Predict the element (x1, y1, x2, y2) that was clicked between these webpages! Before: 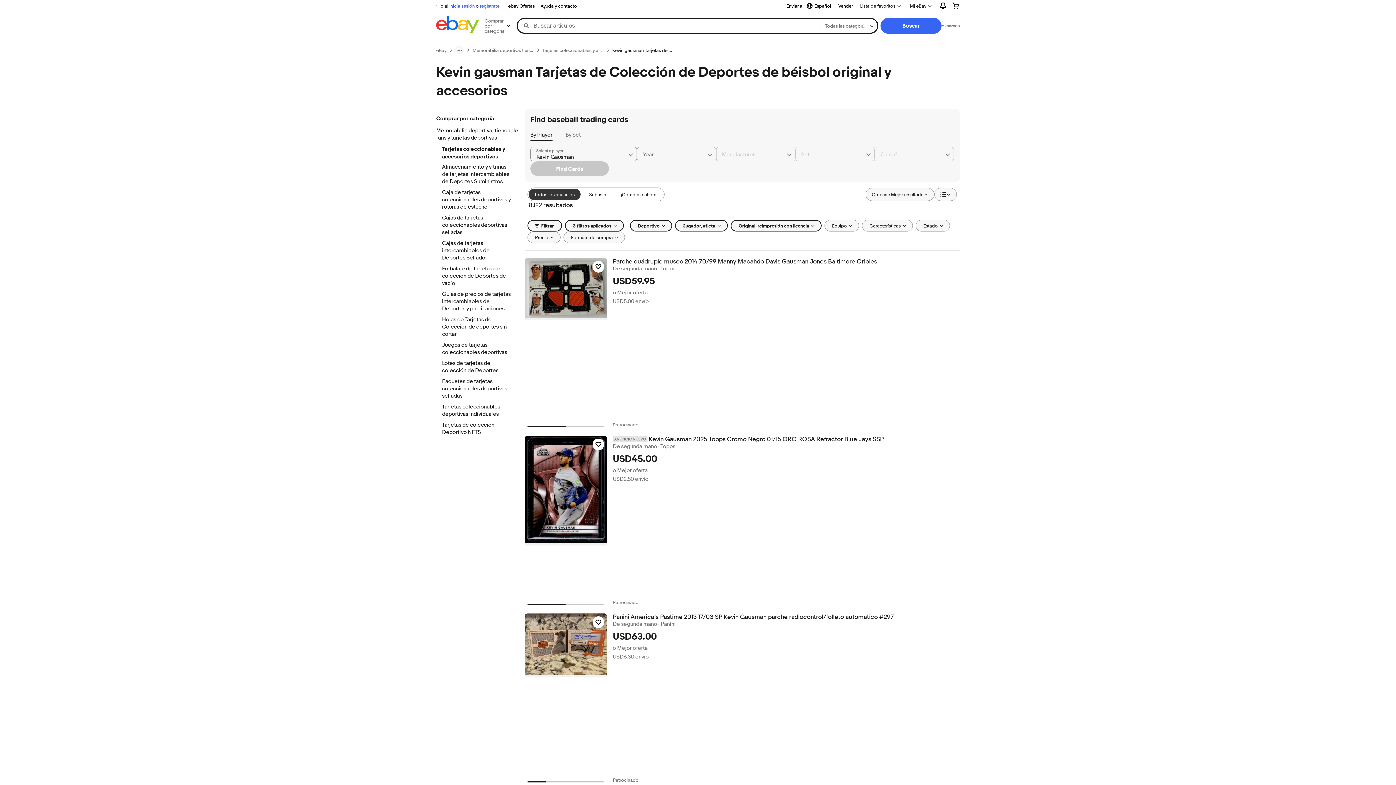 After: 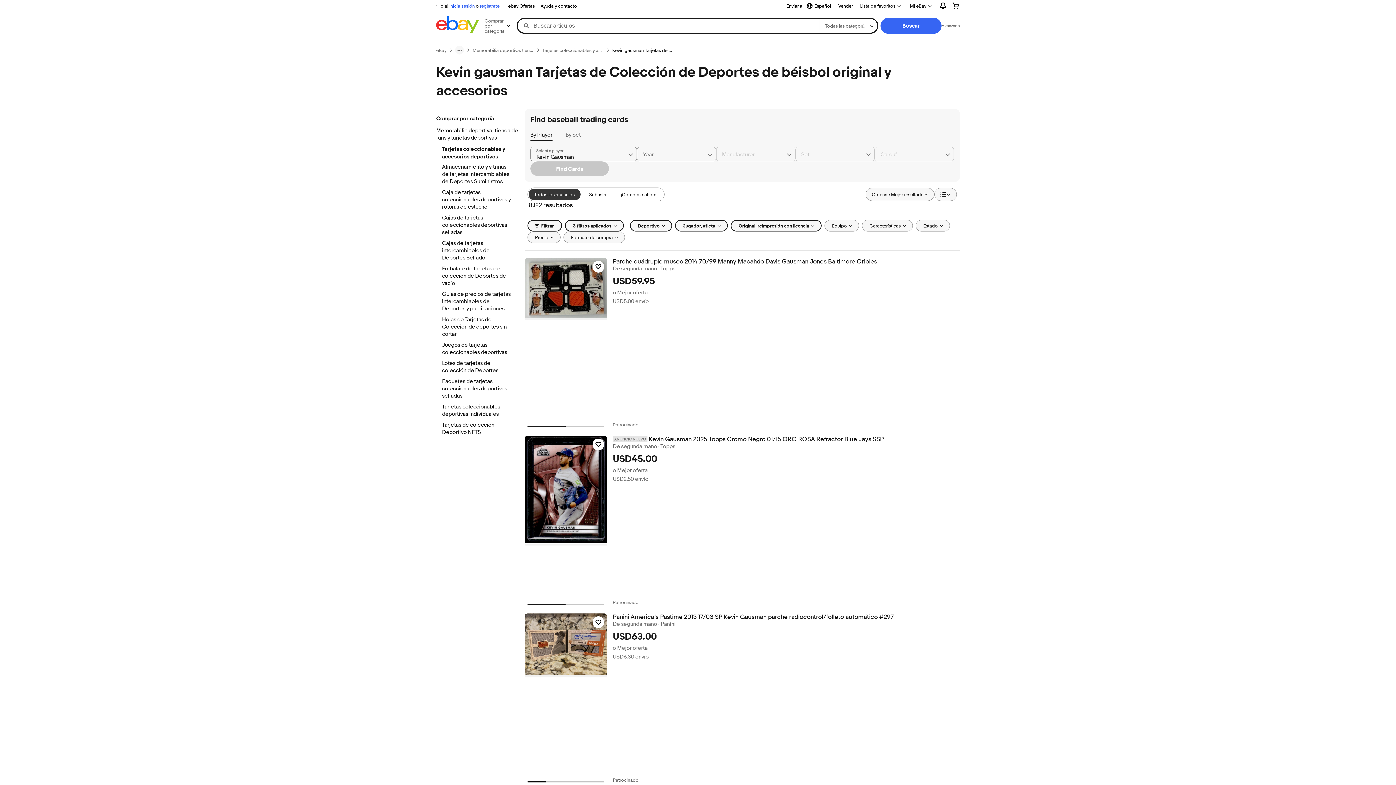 Action: bbox: (612, 47, 673, 53) label: Kevin gausman Tarjetas de Colección de Deportes de béisbol original y accesorios